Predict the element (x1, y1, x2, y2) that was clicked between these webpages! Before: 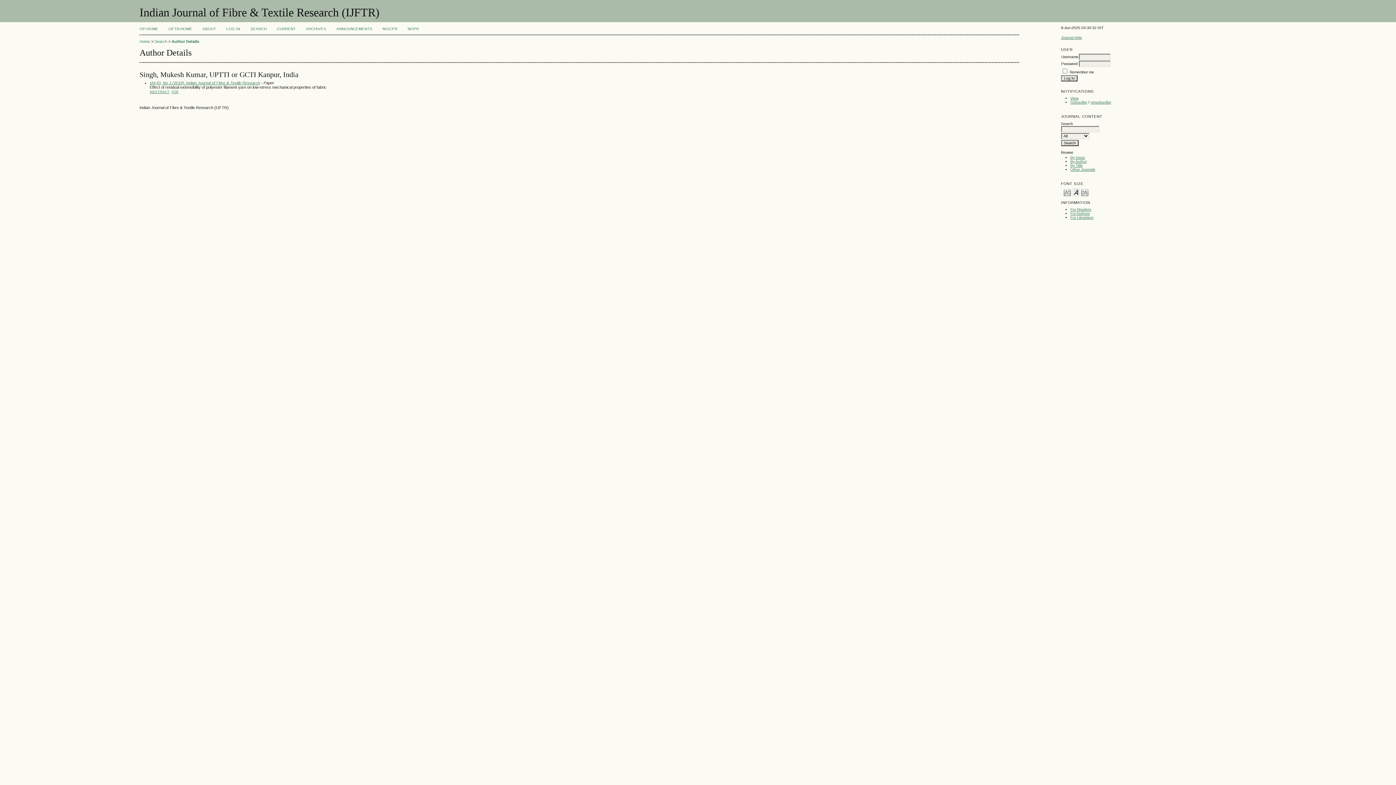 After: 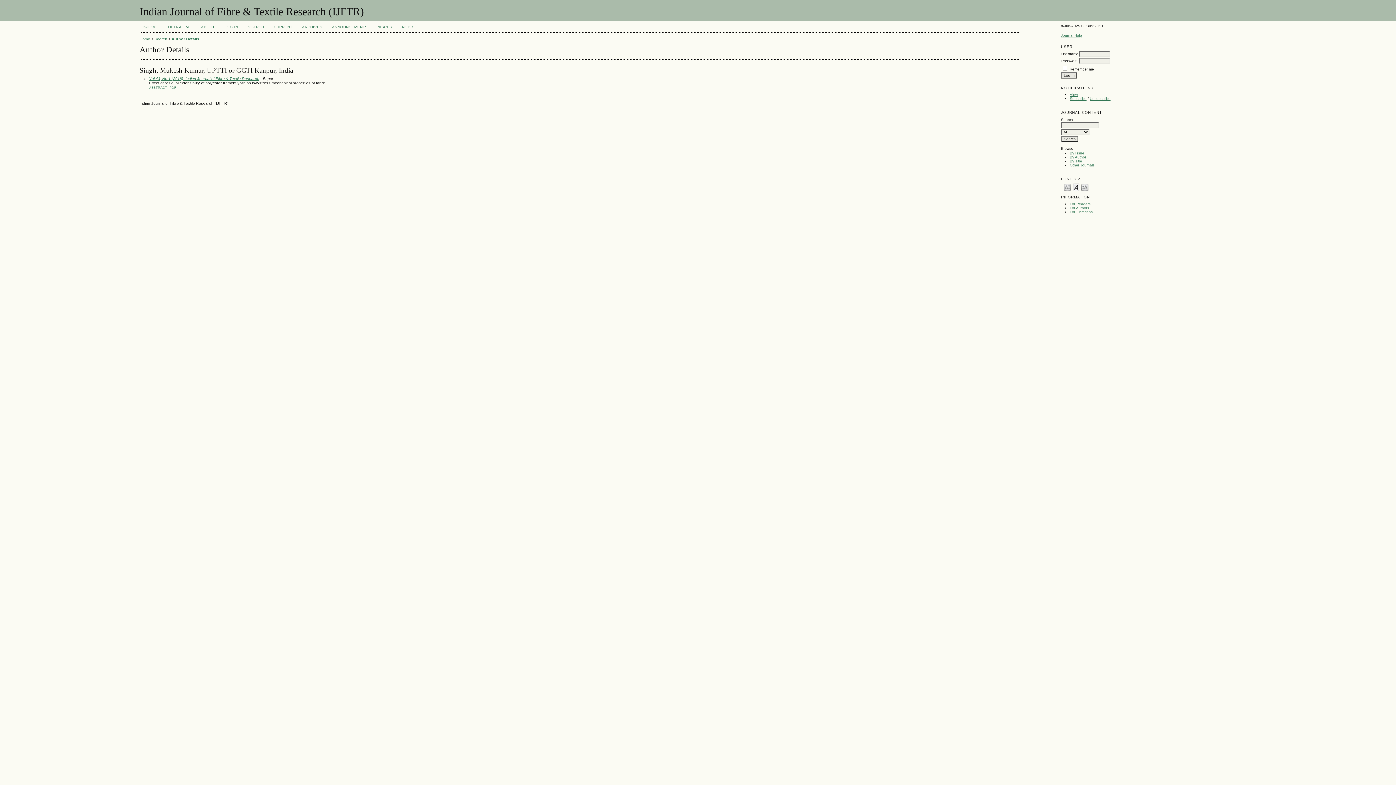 Action: label: Make font size smaller bbox: (1064, 187, 1071, 196)